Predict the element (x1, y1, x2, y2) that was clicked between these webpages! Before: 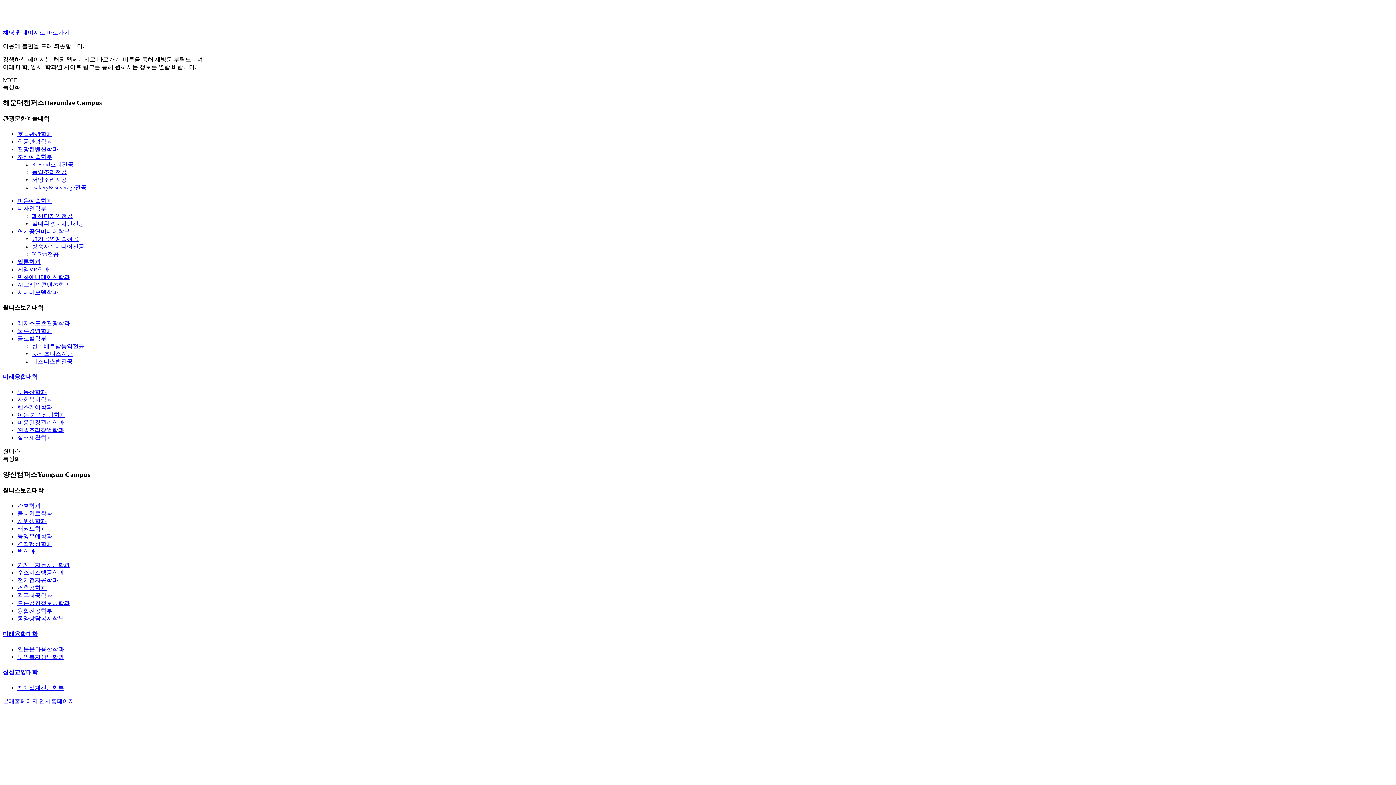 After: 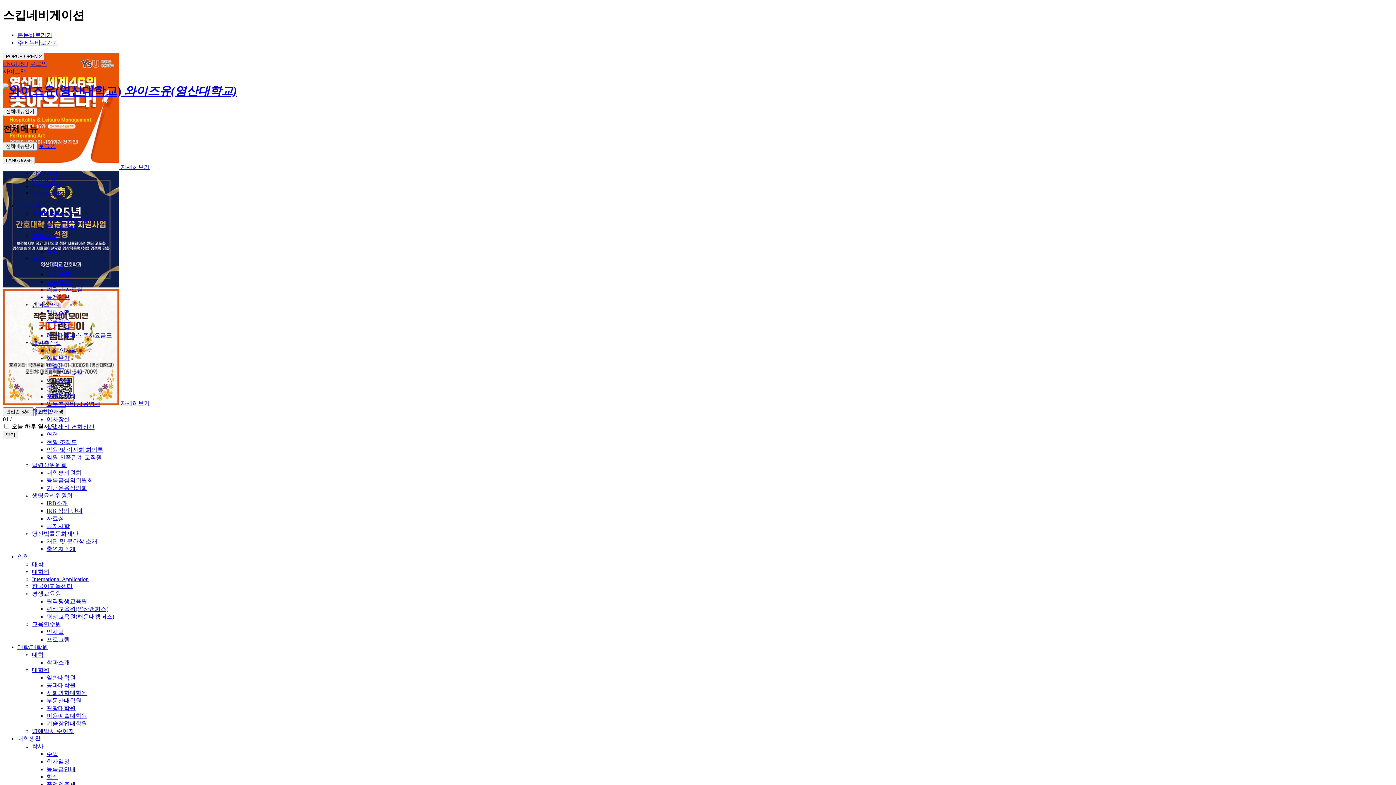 Action: label: 방송사진미디어전공 bbox: (32, 243, 84, 249)